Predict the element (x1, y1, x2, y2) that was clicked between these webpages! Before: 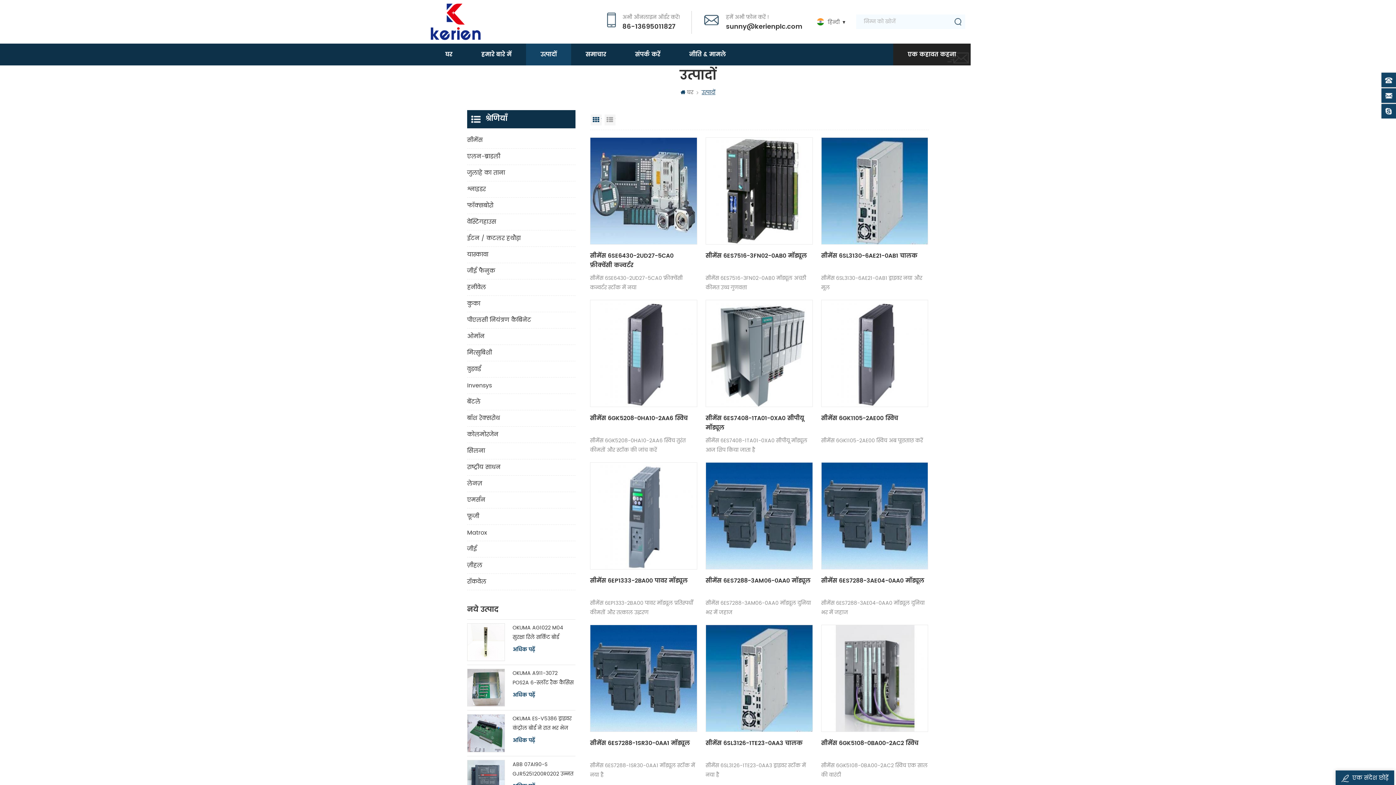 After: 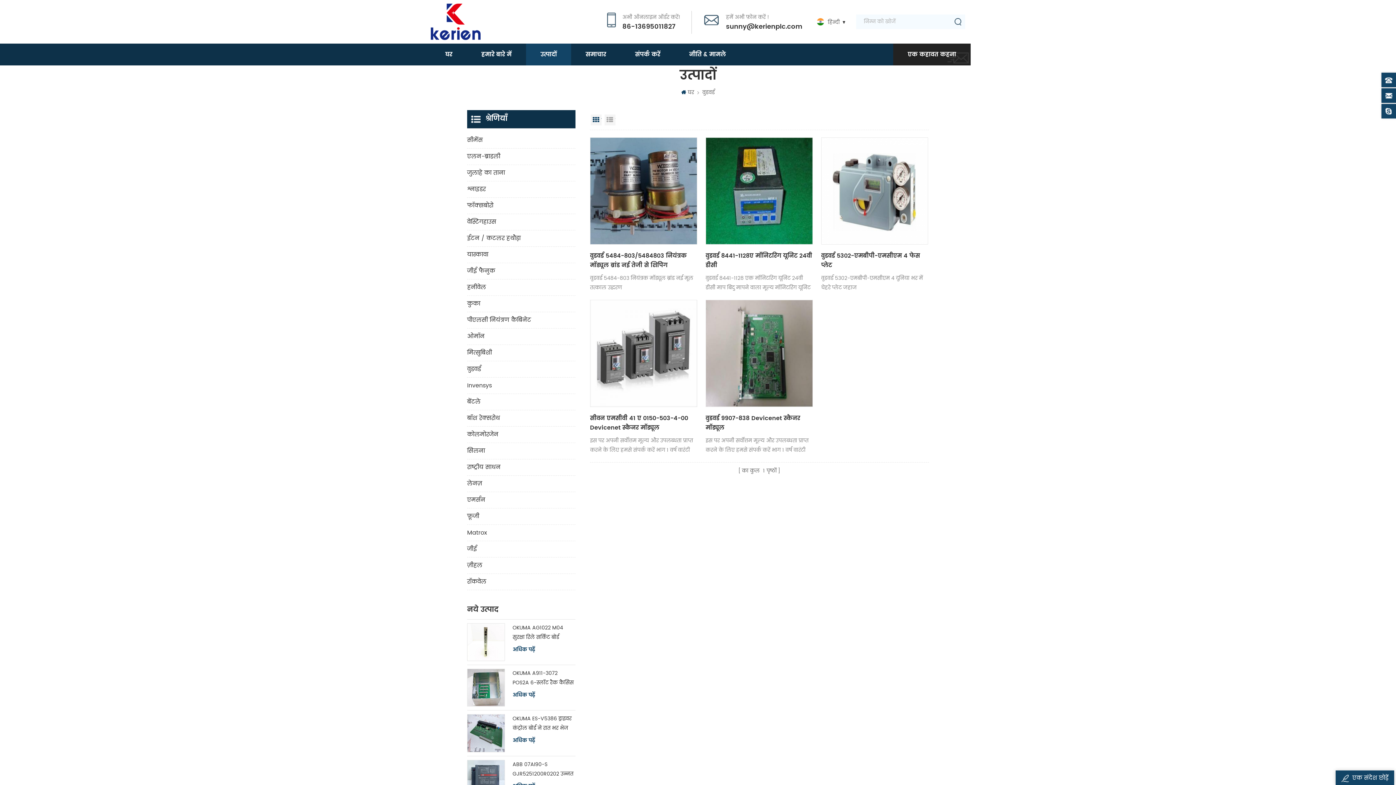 Action: bbox: (467, 361, 575, 377) label: वुडवर्ड